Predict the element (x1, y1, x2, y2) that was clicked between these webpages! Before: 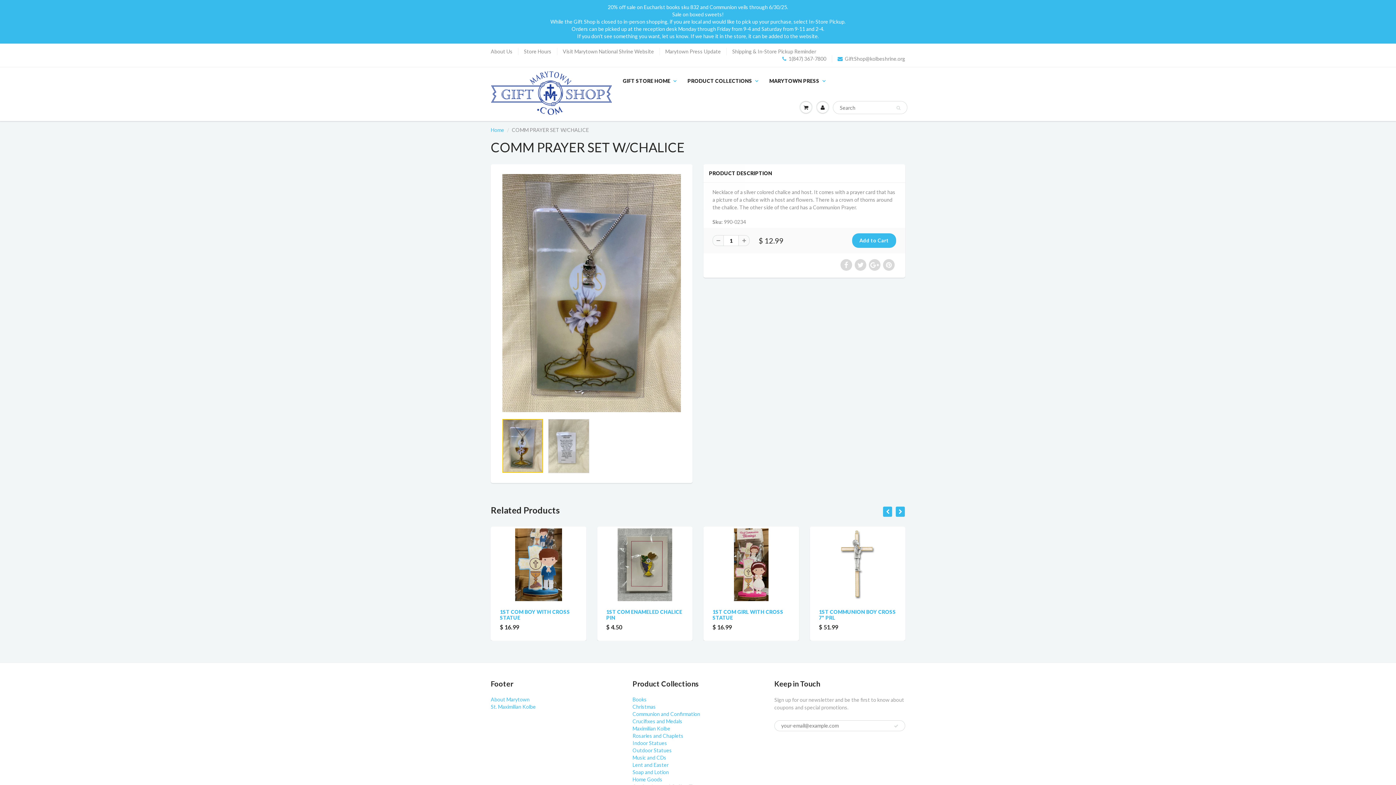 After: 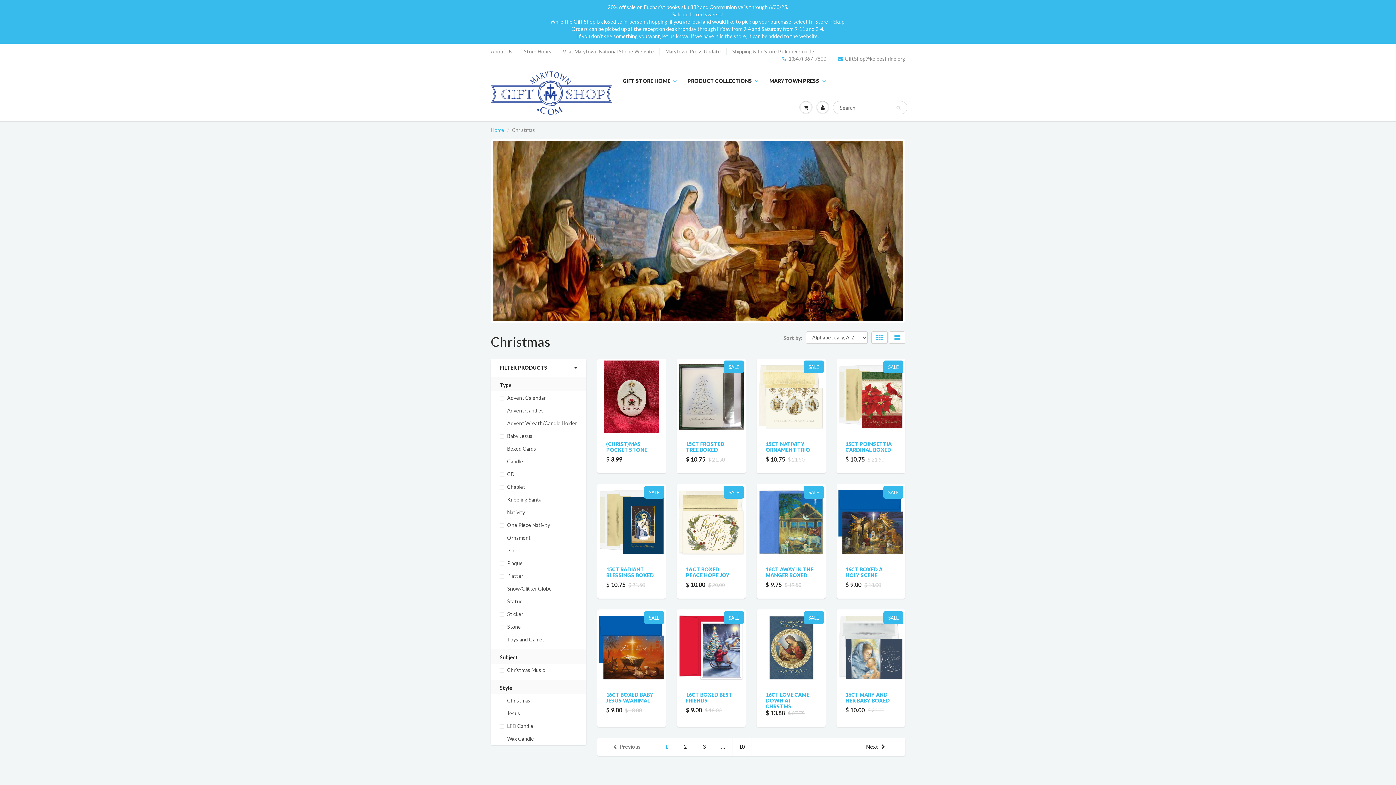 Action: bbox: (632, 703, 656, 710) label: Christmas